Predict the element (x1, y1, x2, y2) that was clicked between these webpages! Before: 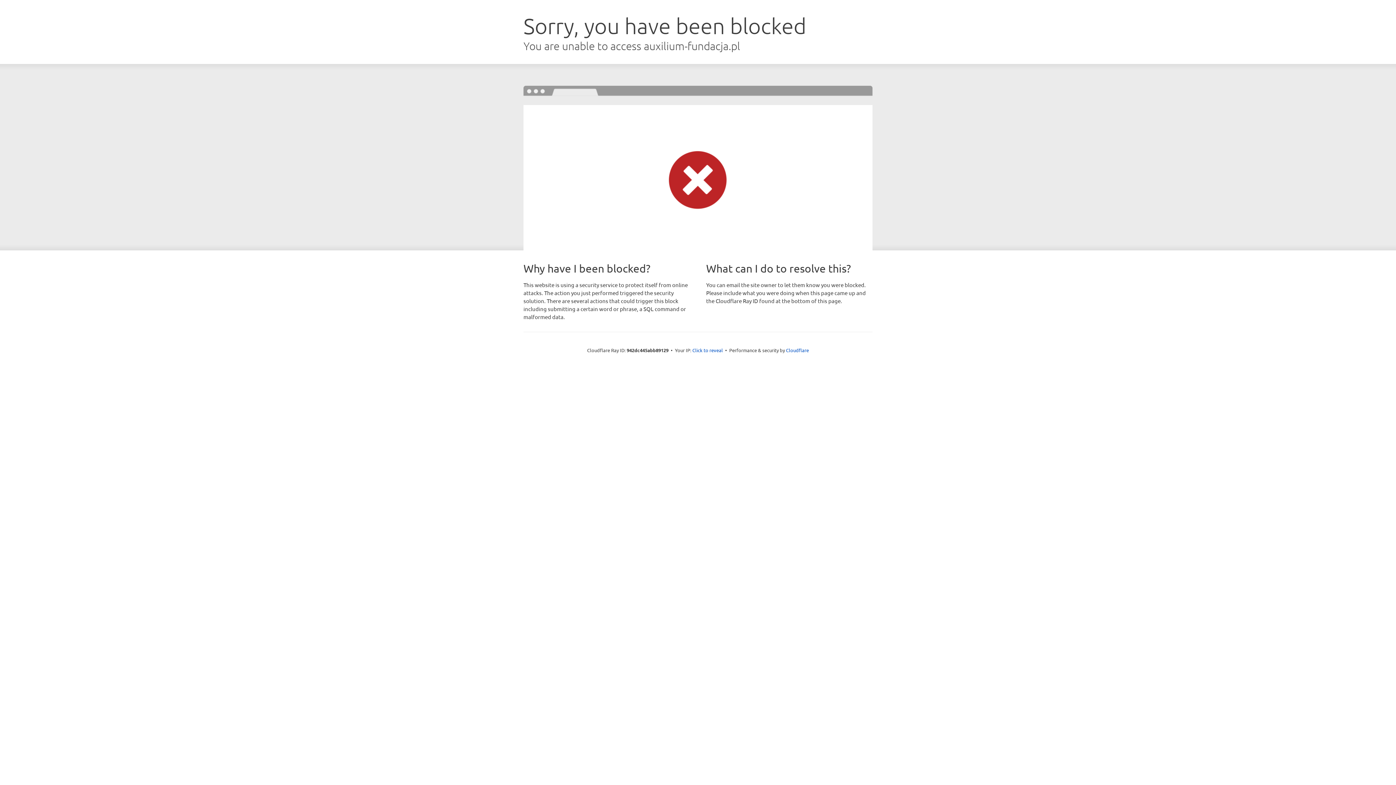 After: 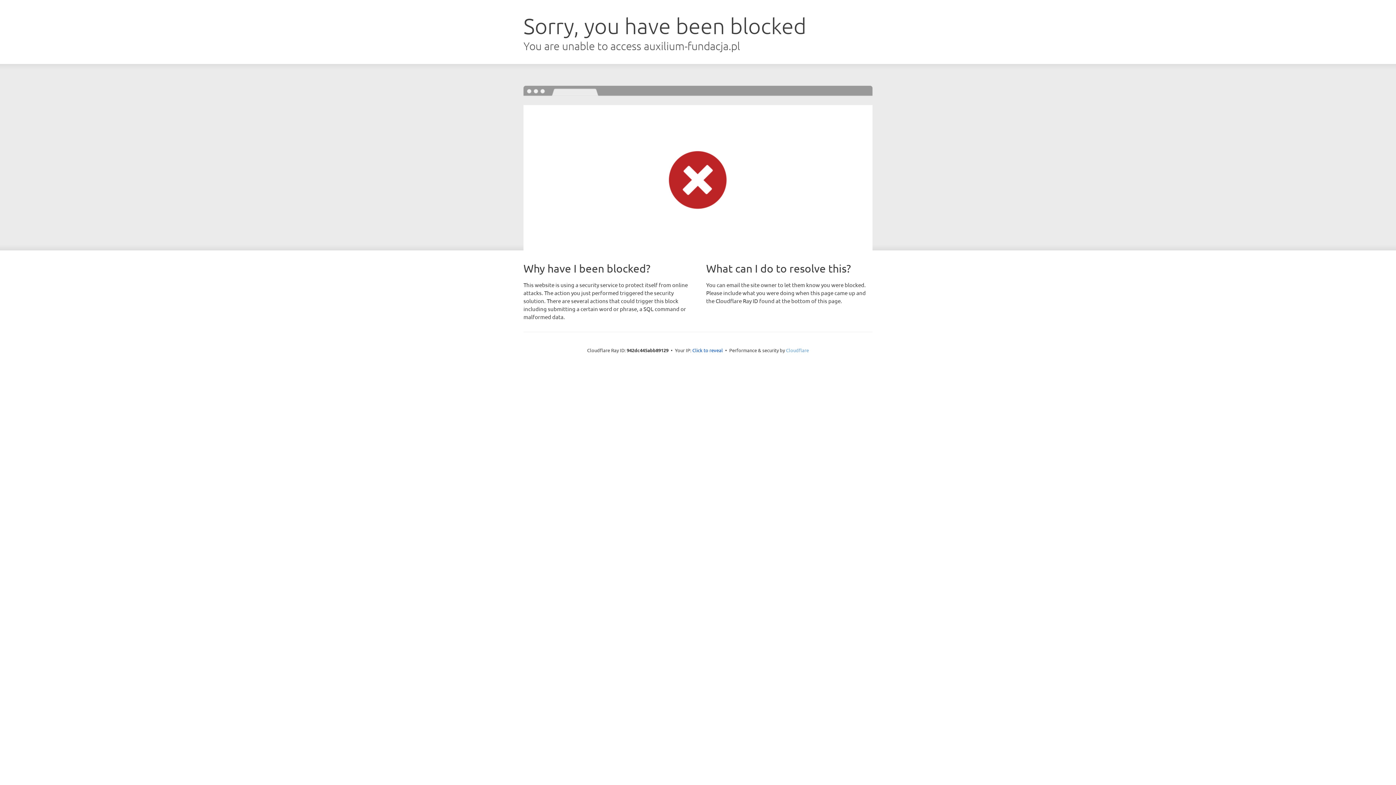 Action: label: Cloudflare bbox: (786, 347, 809, 353)